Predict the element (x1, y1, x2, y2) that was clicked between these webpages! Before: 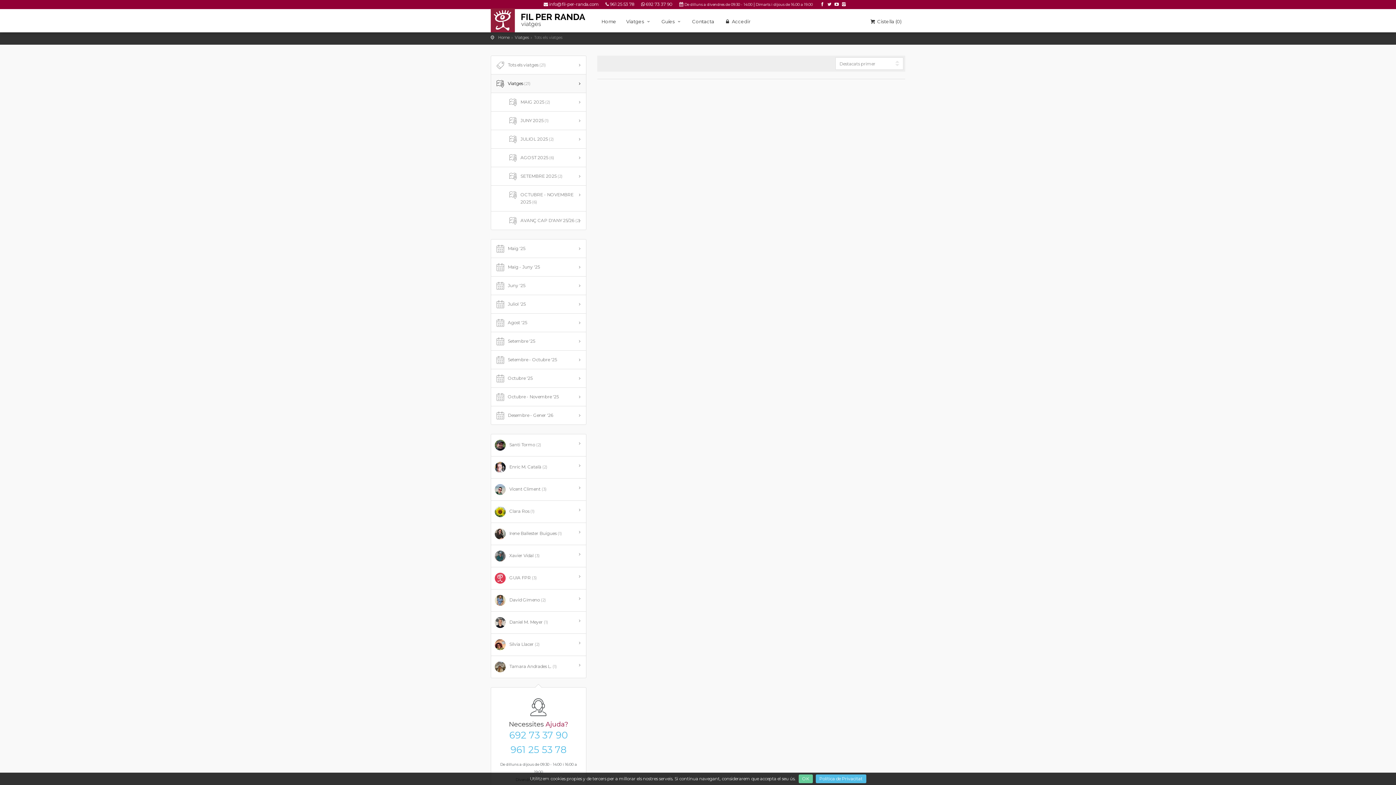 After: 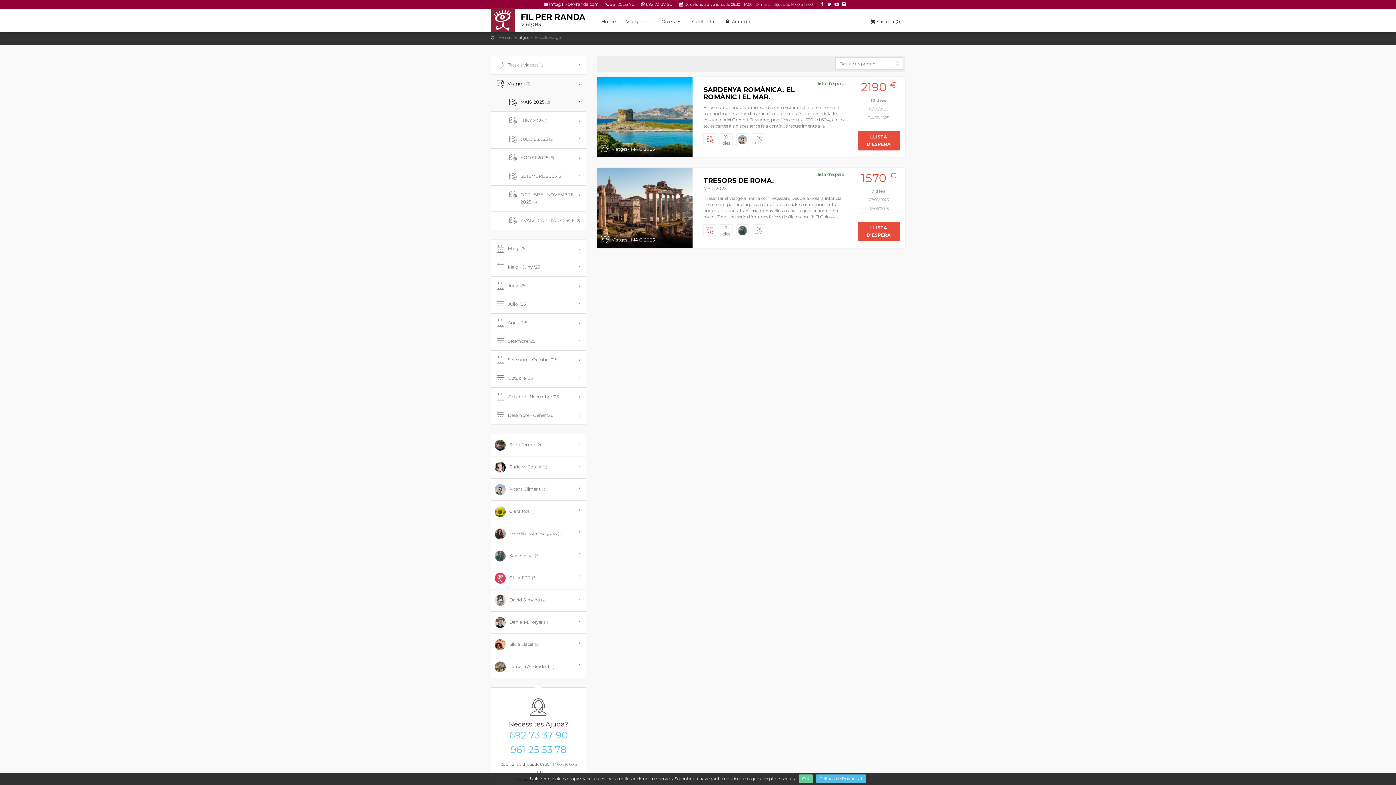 Action: label: MAIG 2025 (2) bbox: (491, 93, 586, 111)